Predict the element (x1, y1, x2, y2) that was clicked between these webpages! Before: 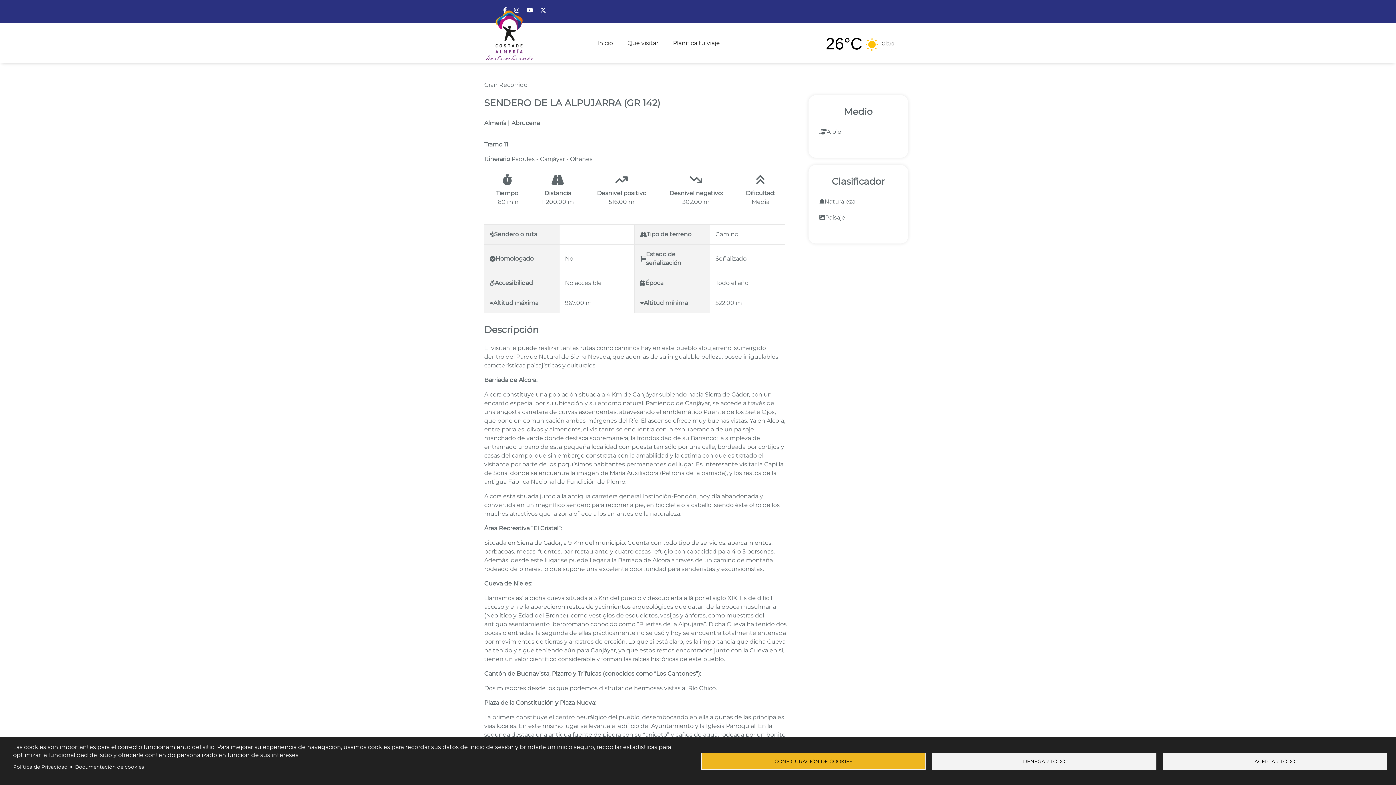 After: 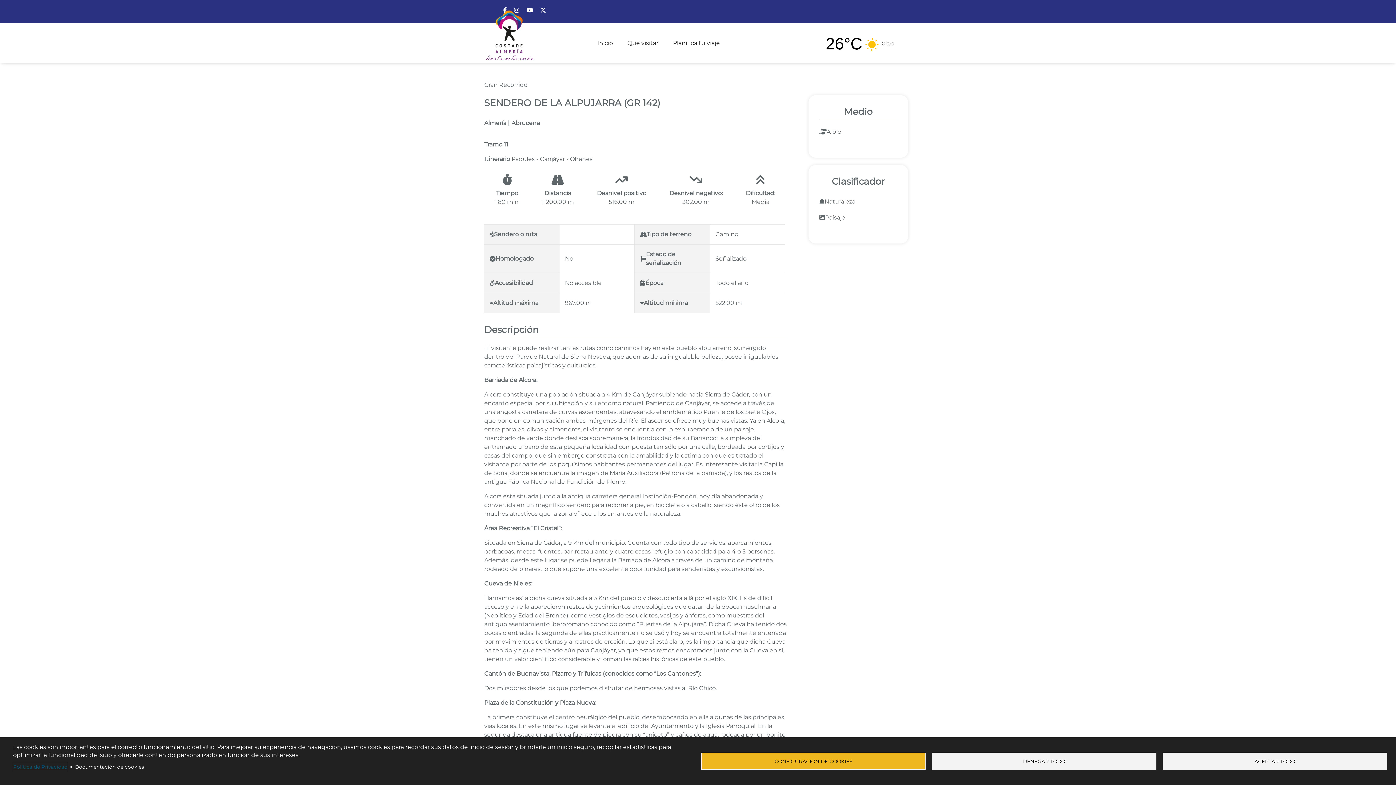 Action: bbox: (13, 762, 67, 772) label: Política de Privacidad